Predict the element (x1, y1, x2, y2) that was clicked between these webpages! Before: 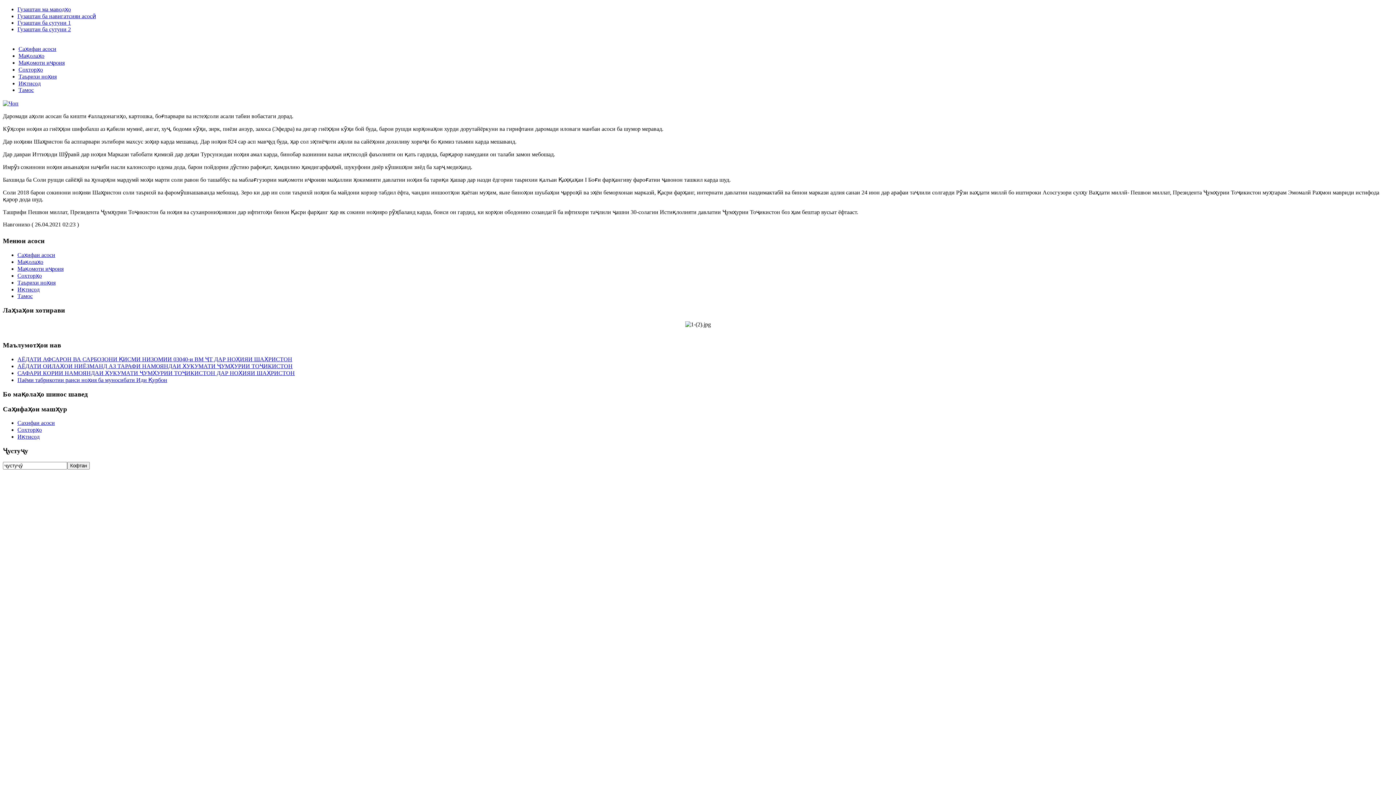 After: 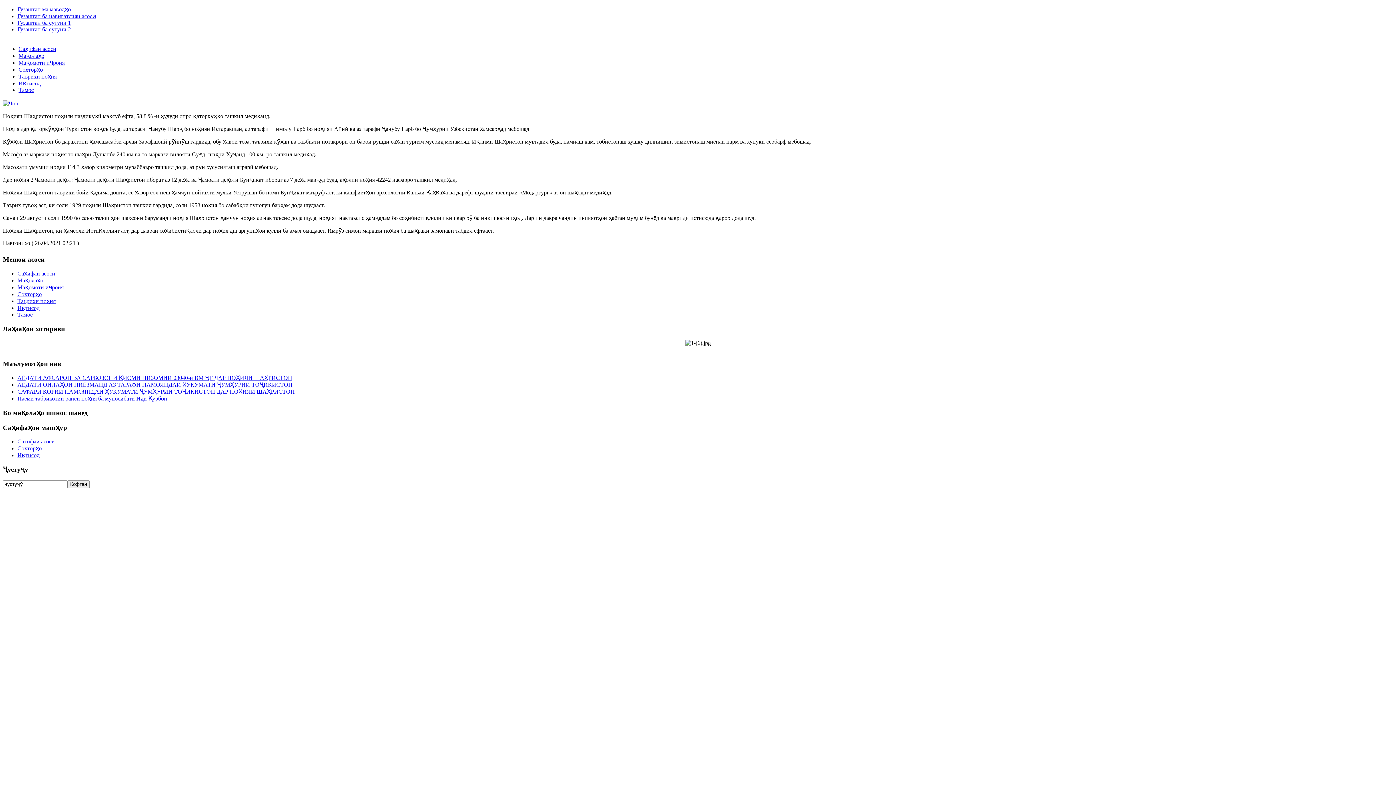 Action: bbox: (18, 73, 56, 79) label: Таърихи ноҳия